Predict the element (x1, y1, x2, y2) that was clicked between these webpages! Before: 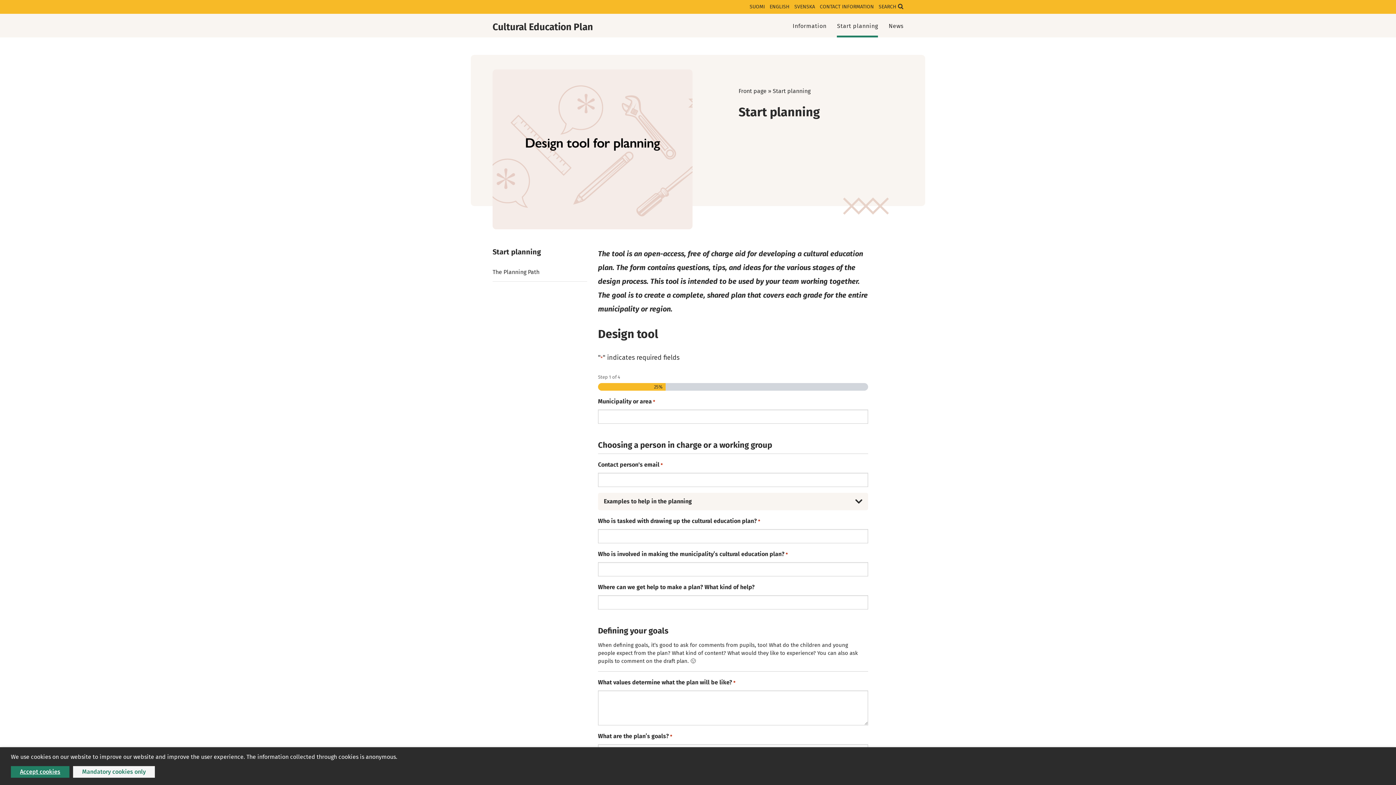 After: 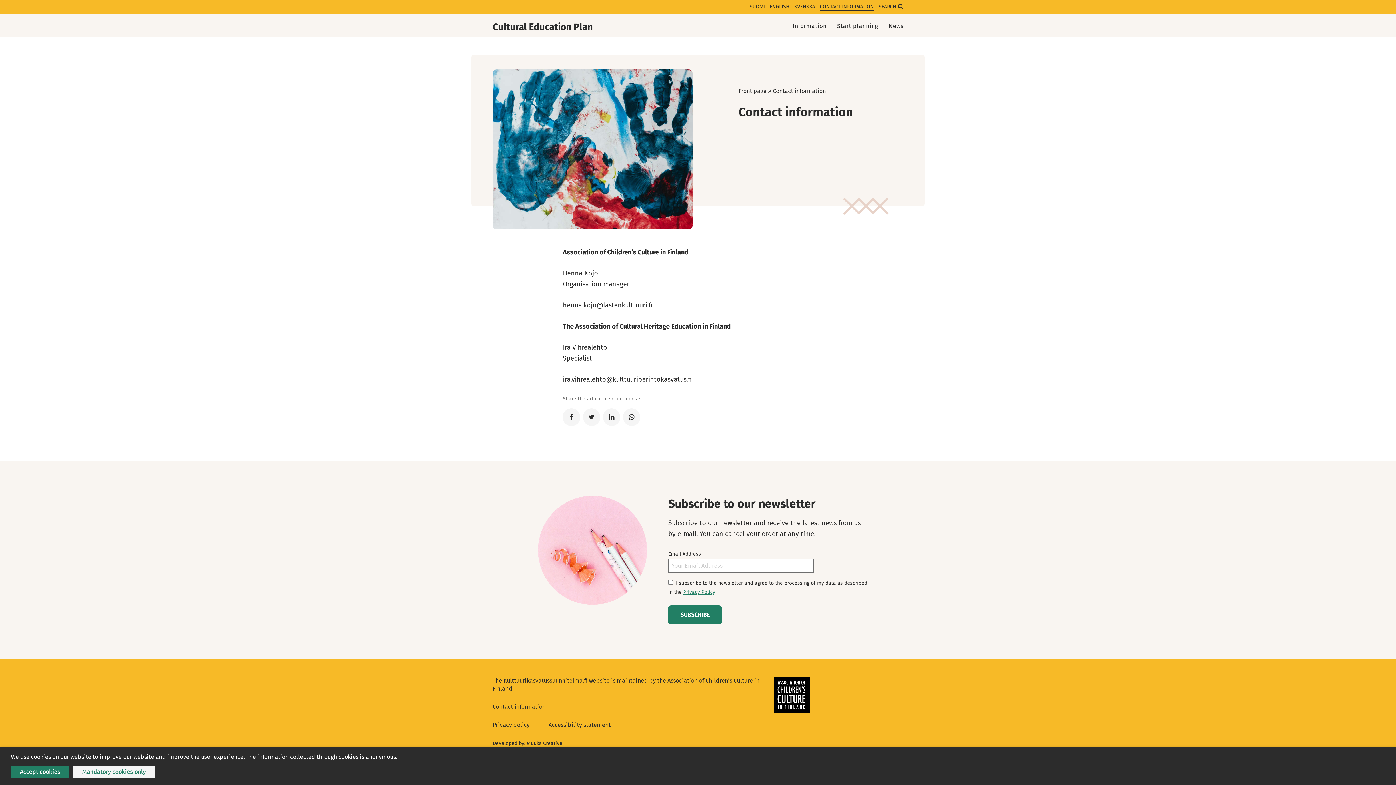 Action: label: CONTACT INFORMATION bbox: (820, 3, 874, 10)